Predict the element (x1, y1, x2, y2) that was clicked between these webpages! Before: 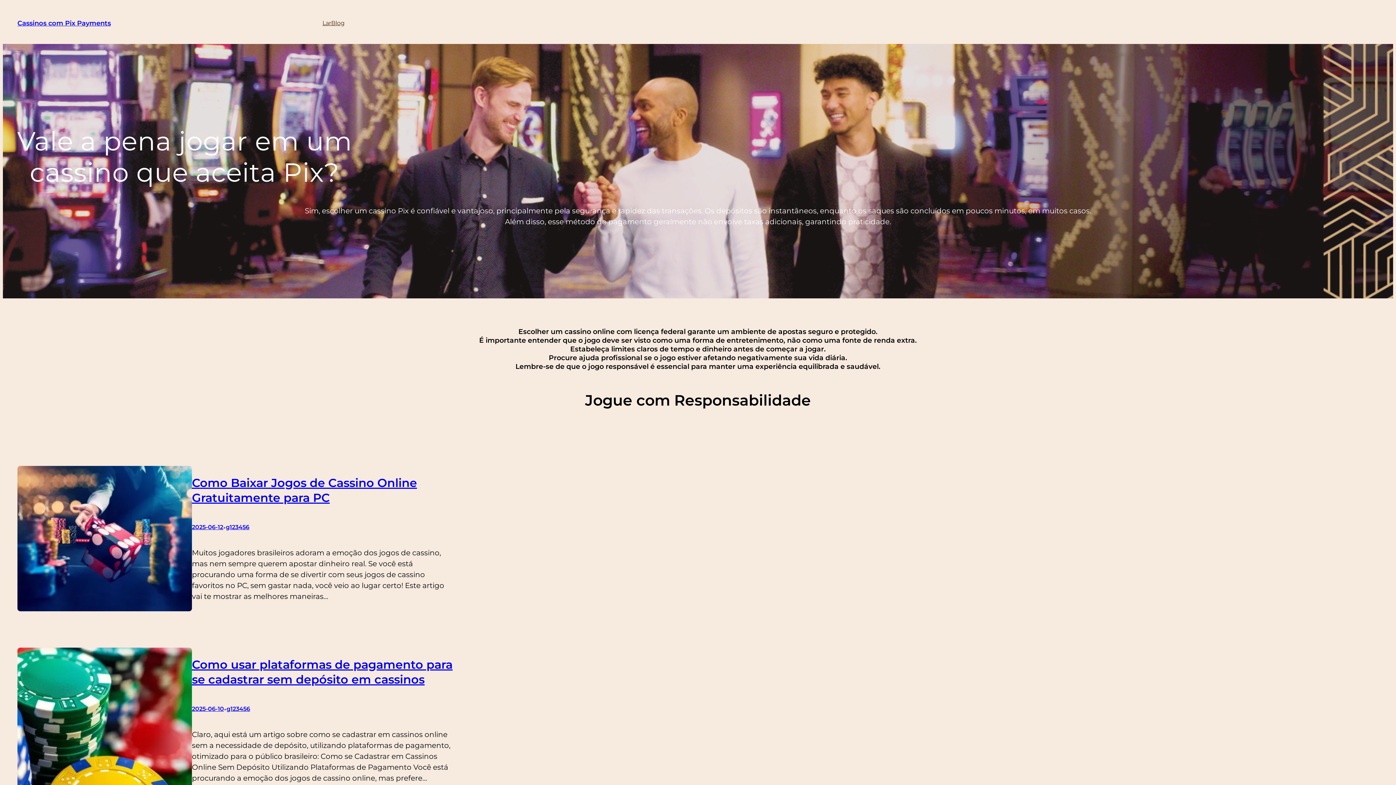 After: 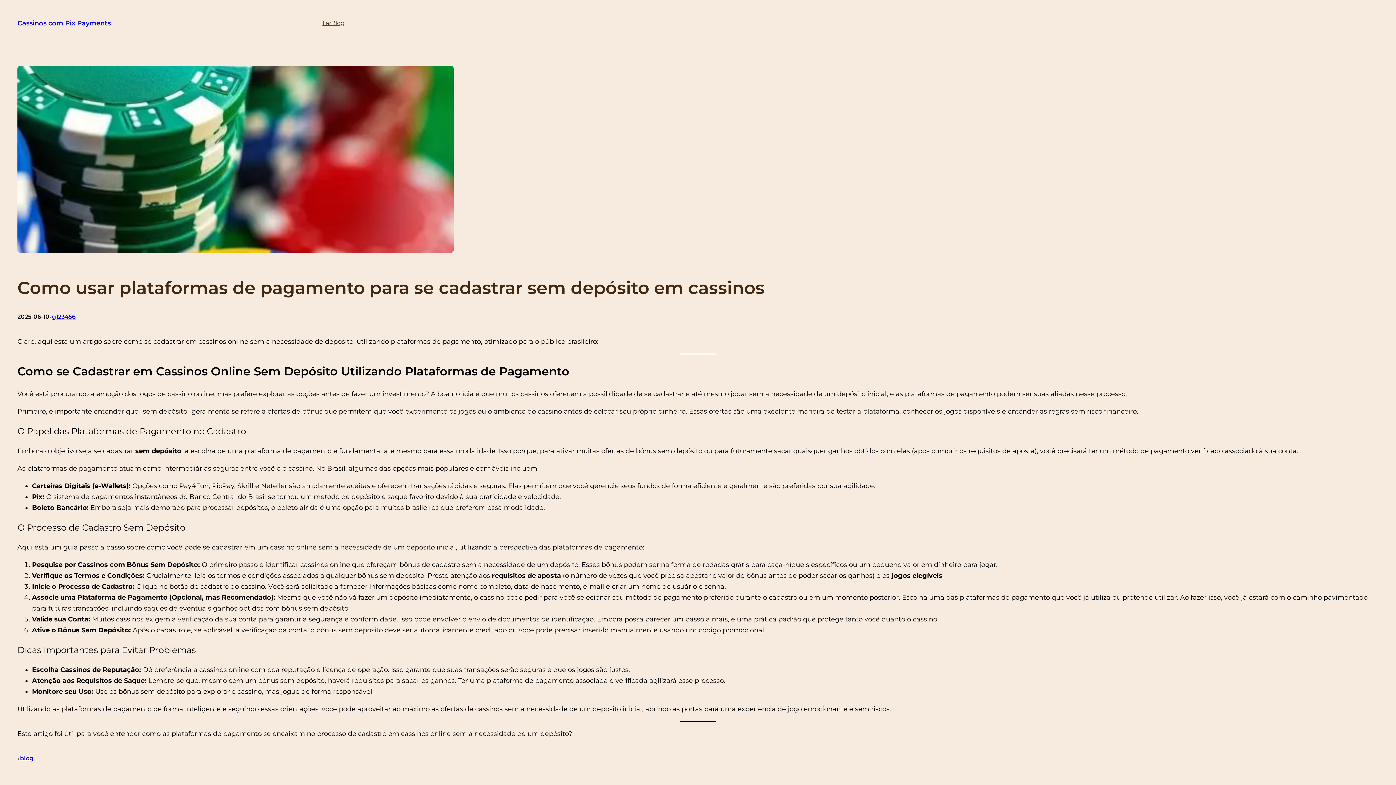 Action: bbox: (17, 647, 192, 793)